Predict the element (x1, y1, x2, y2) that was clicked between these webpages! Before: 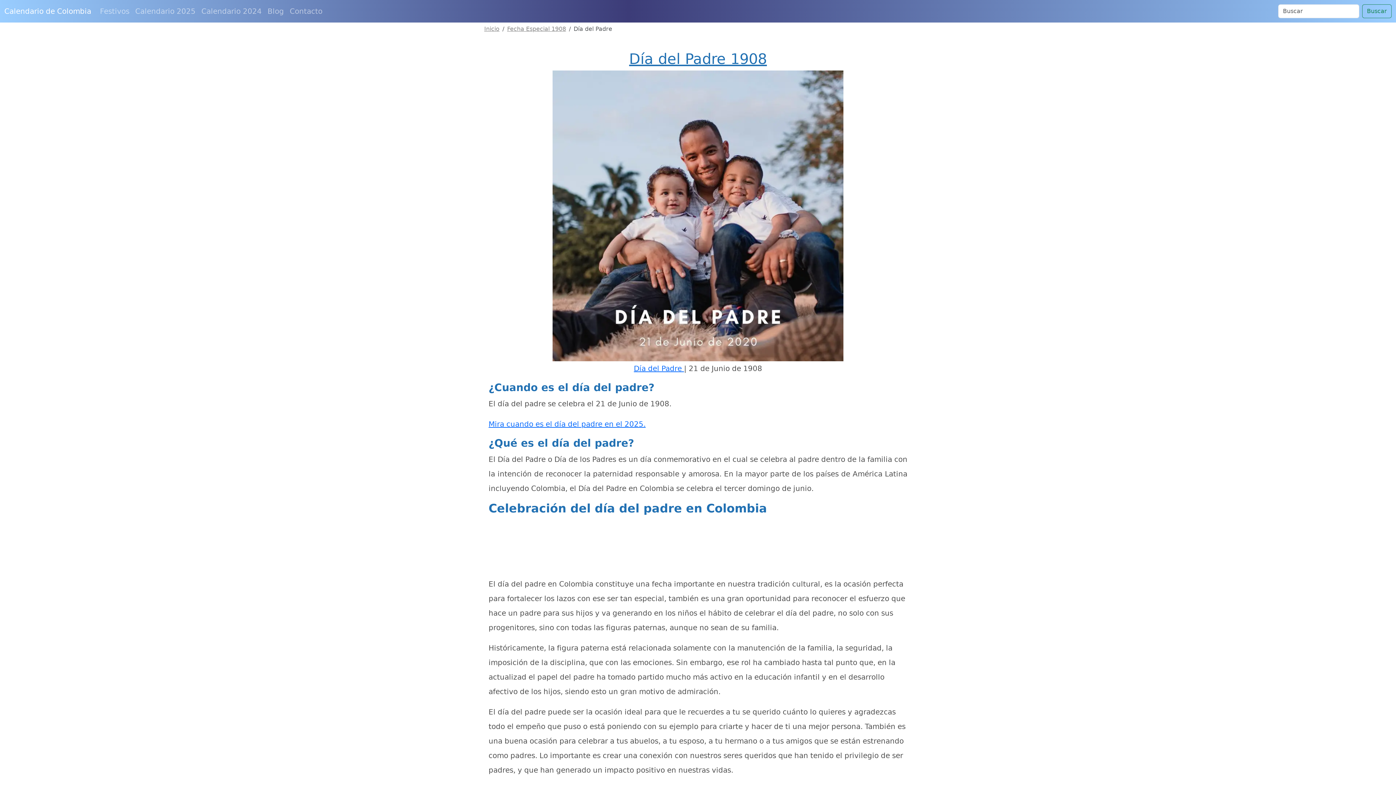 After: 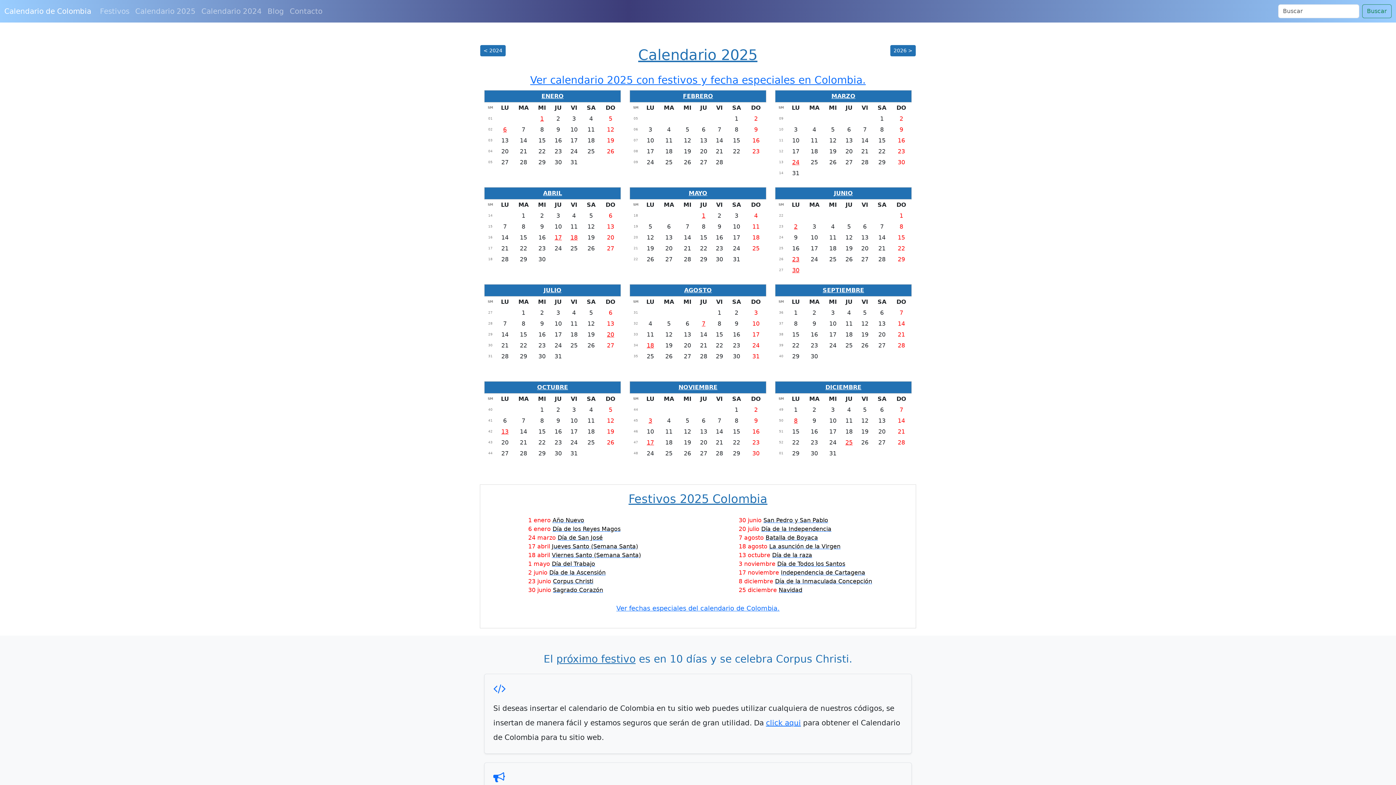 Action: bbox: (484, 25, 499, 32) label: Inicio